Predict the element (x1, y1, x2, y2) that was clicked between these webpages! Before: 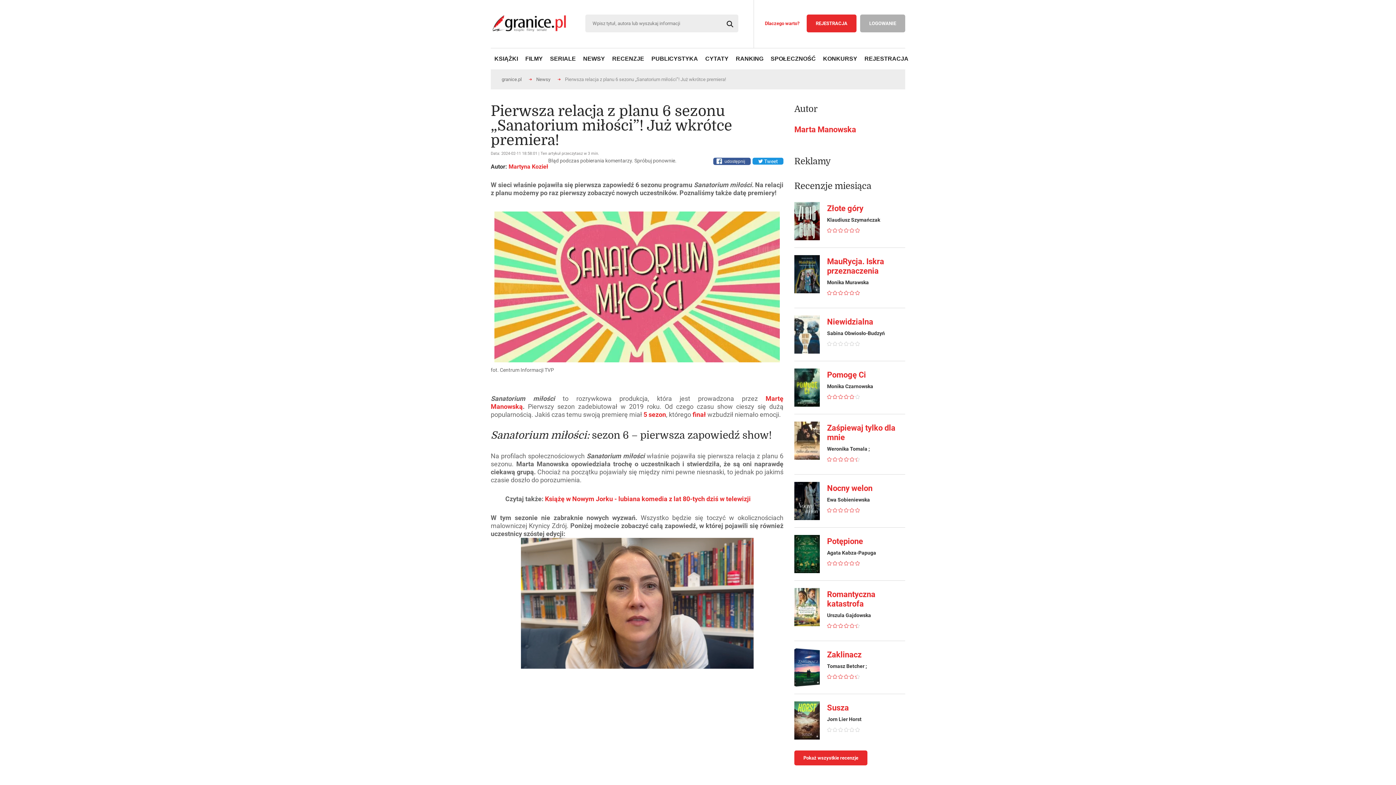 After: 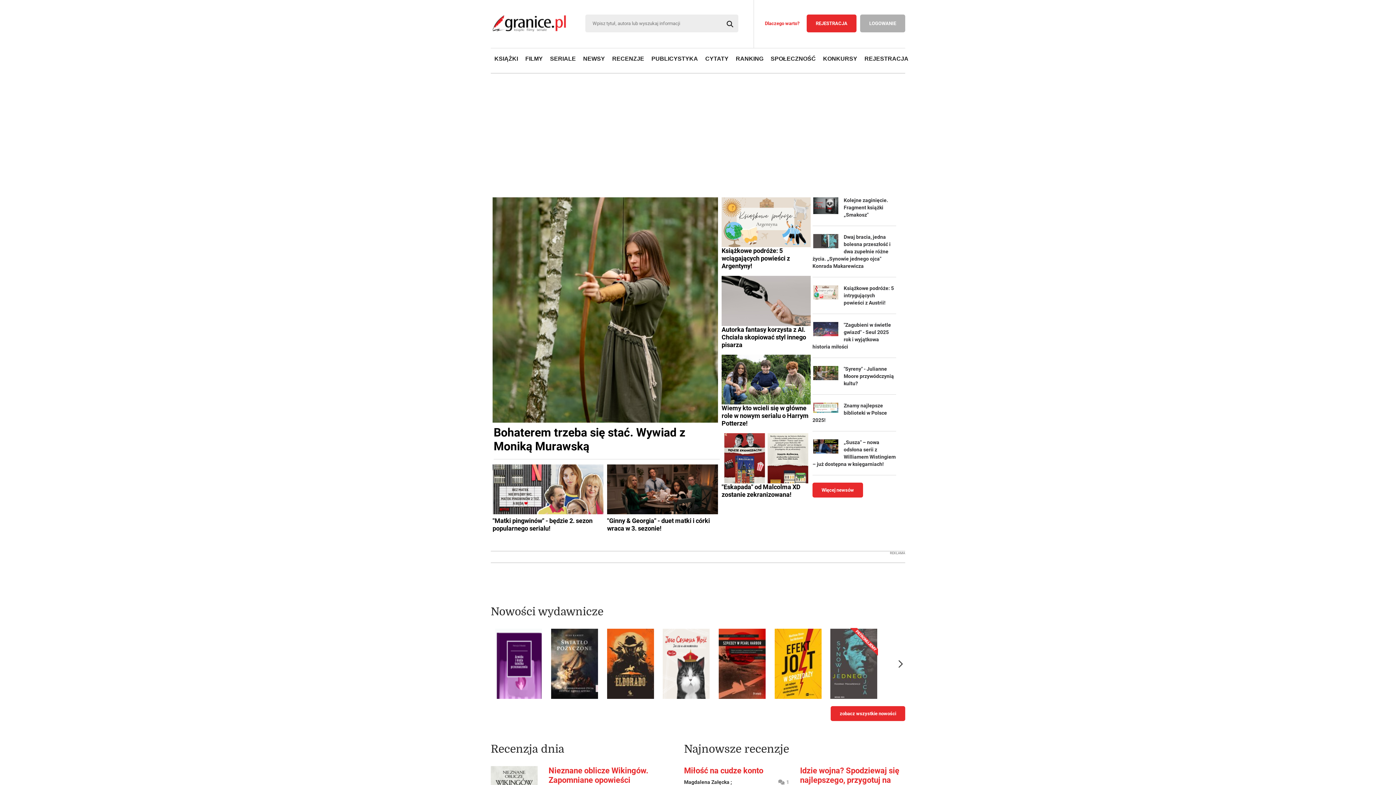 Action: bbox: (490, 0, 567, 48)